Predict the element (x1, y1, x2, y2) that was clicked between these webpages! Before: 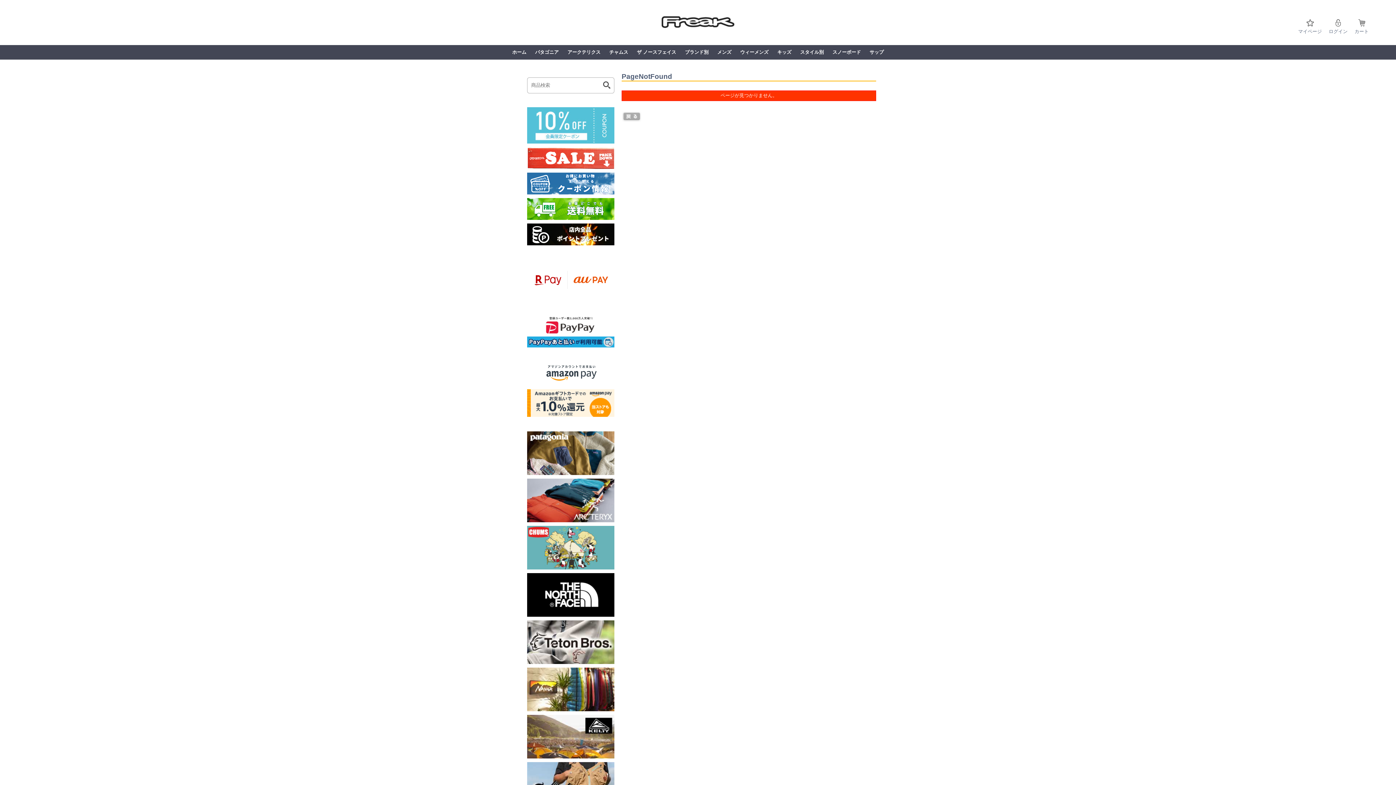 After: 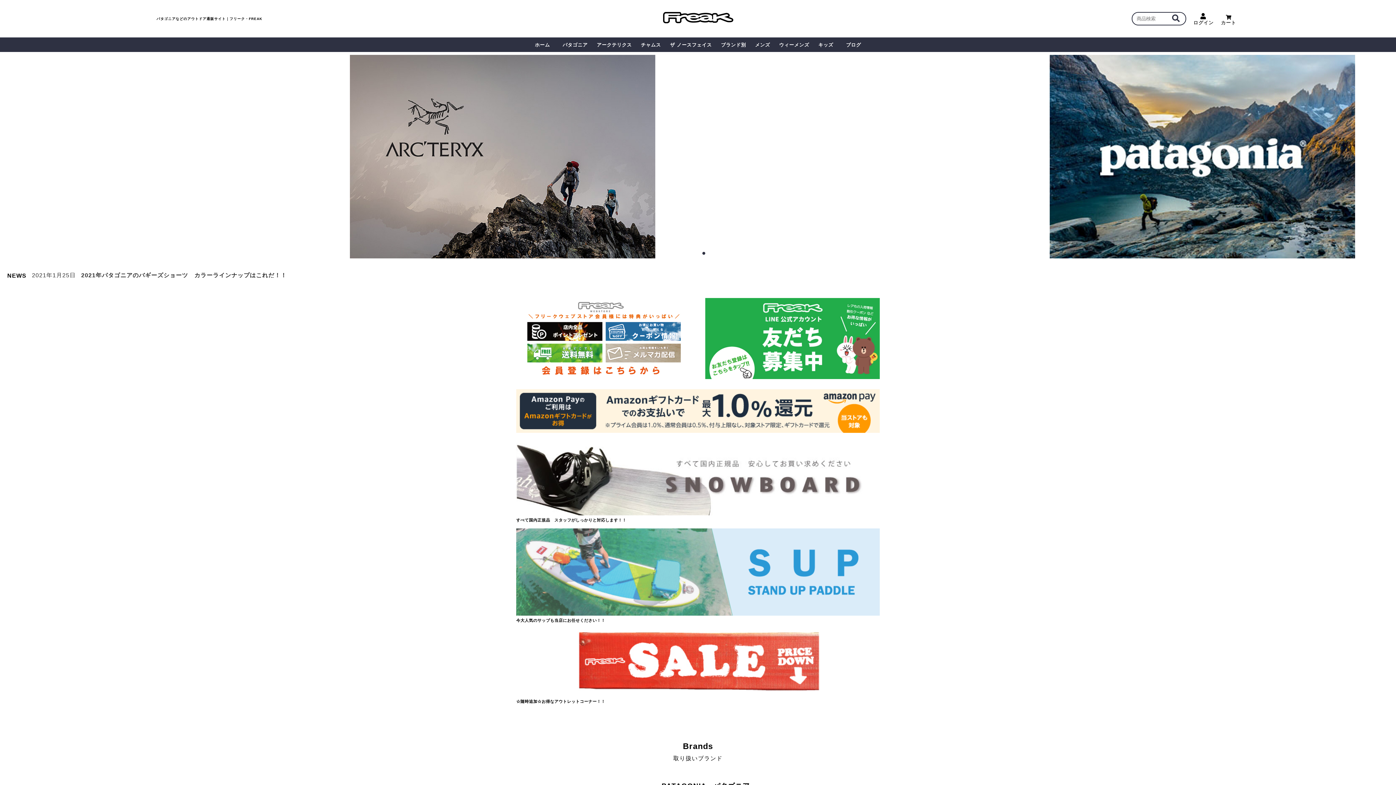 Action: label: ホーム bbox: (512, 45, 526, 59)